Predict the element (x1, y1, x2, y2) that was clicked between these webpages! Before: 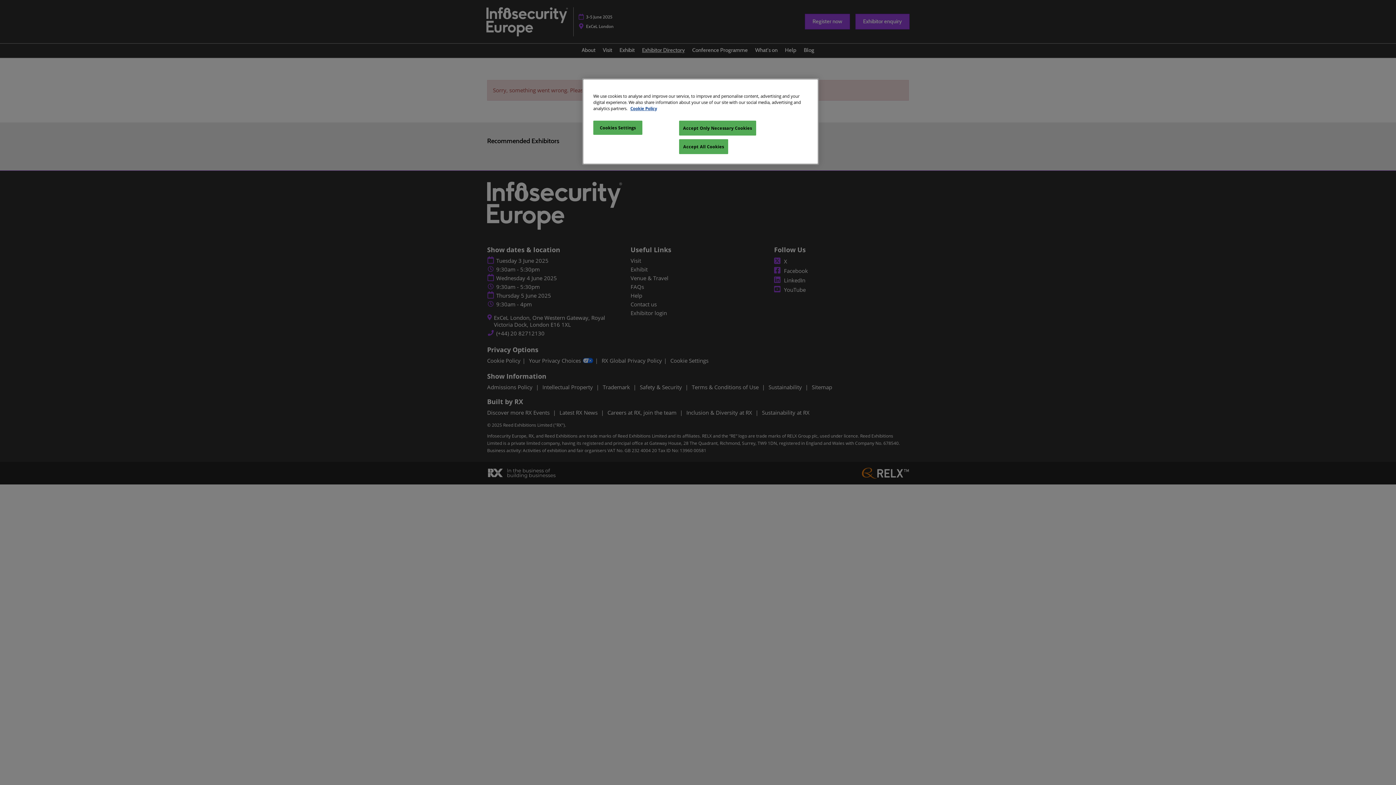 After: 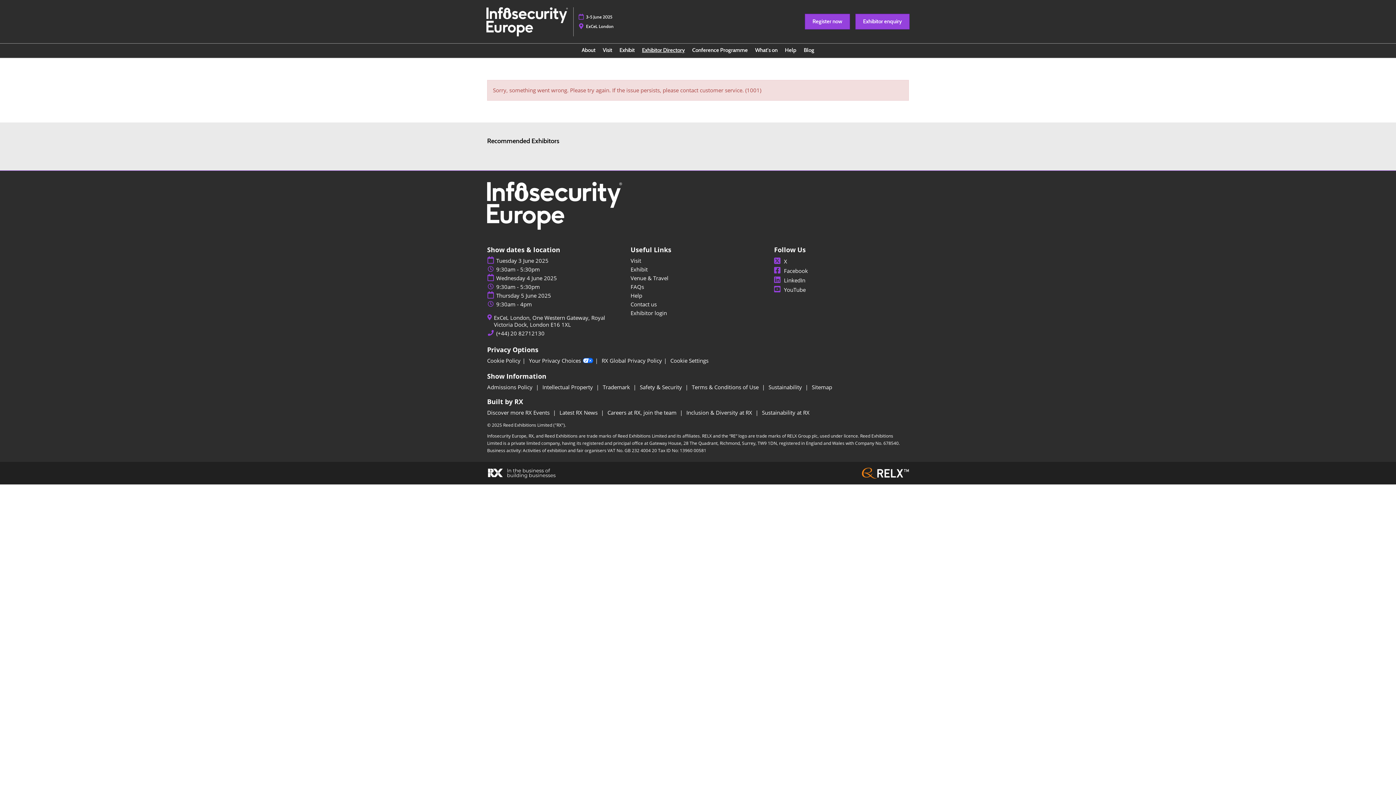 Action: bbox: (679, 139, 728, 154) label: Accept All Cookies